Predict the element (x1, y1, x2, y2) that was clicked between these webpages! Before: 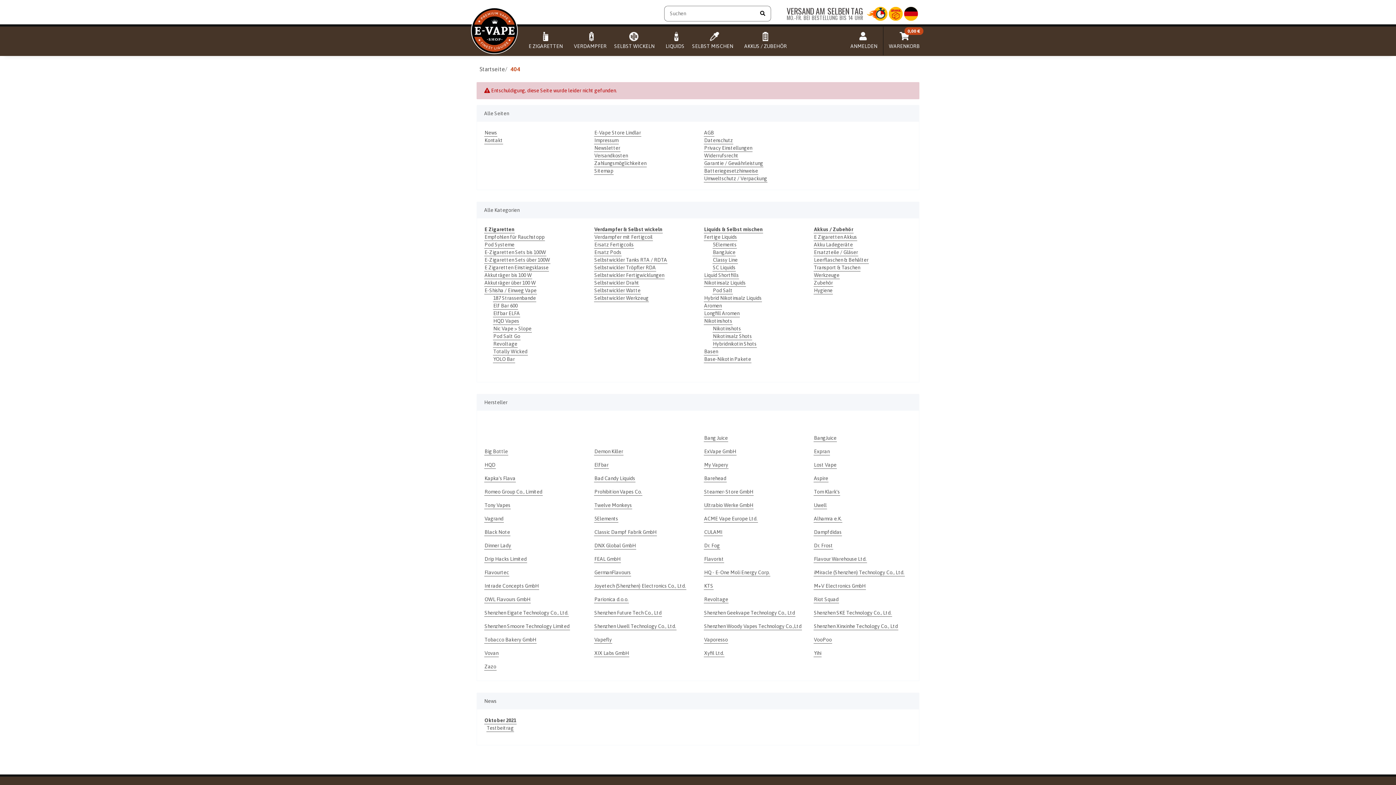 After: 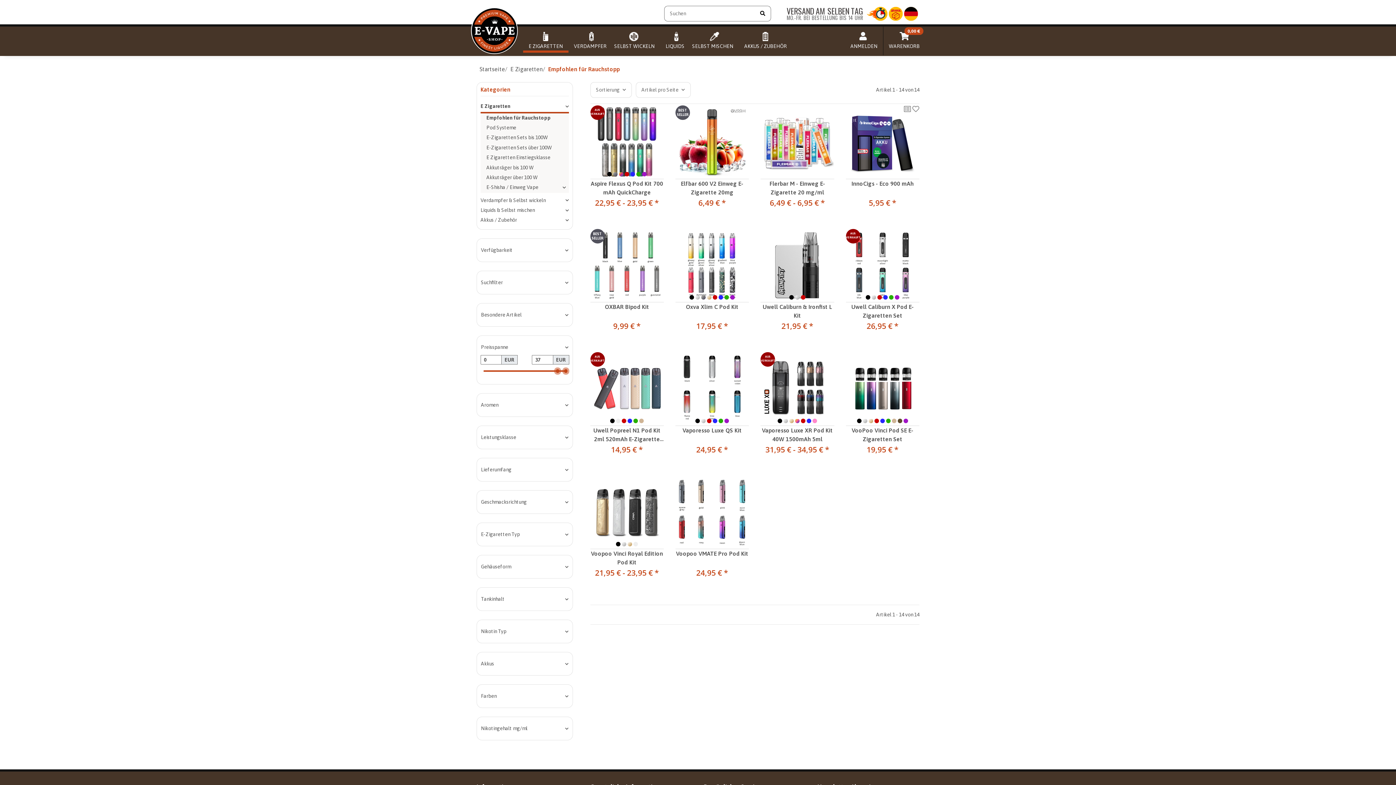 Action: label: Empfohlen für Rauchstopp bbox: (484, 233, 545, 240)